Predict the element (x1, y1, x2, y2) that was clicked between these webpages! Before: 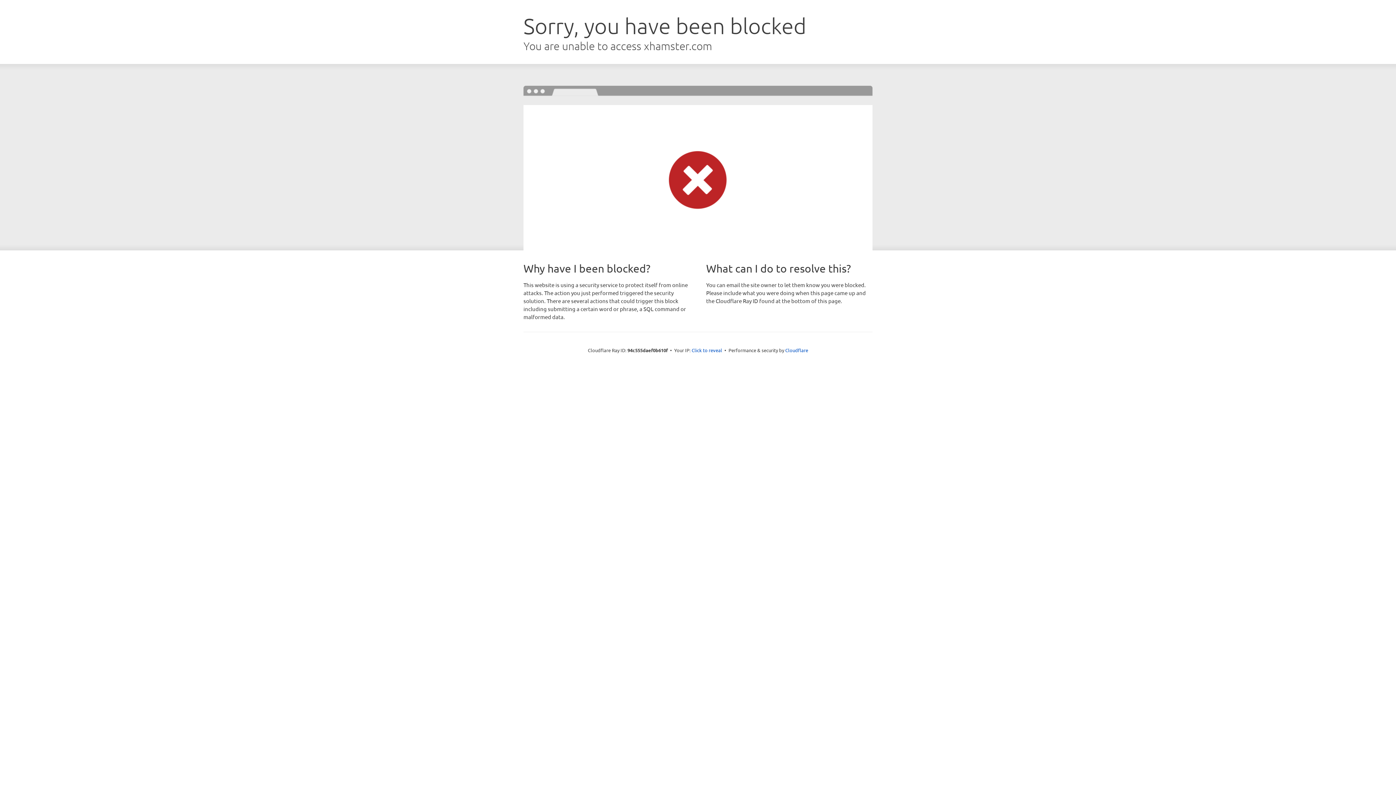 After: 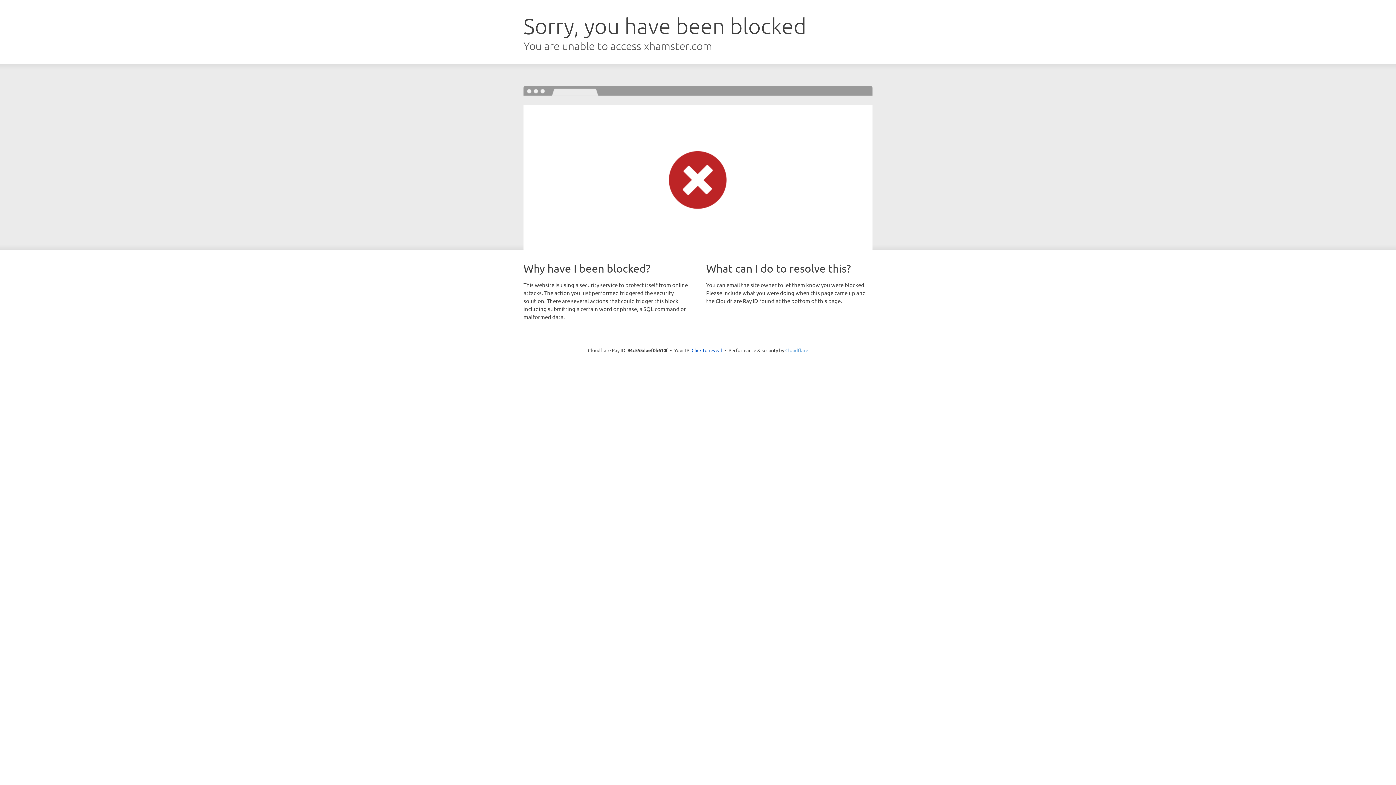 Action: label: Cloudflare bbox: (785, 347, 808, 353)